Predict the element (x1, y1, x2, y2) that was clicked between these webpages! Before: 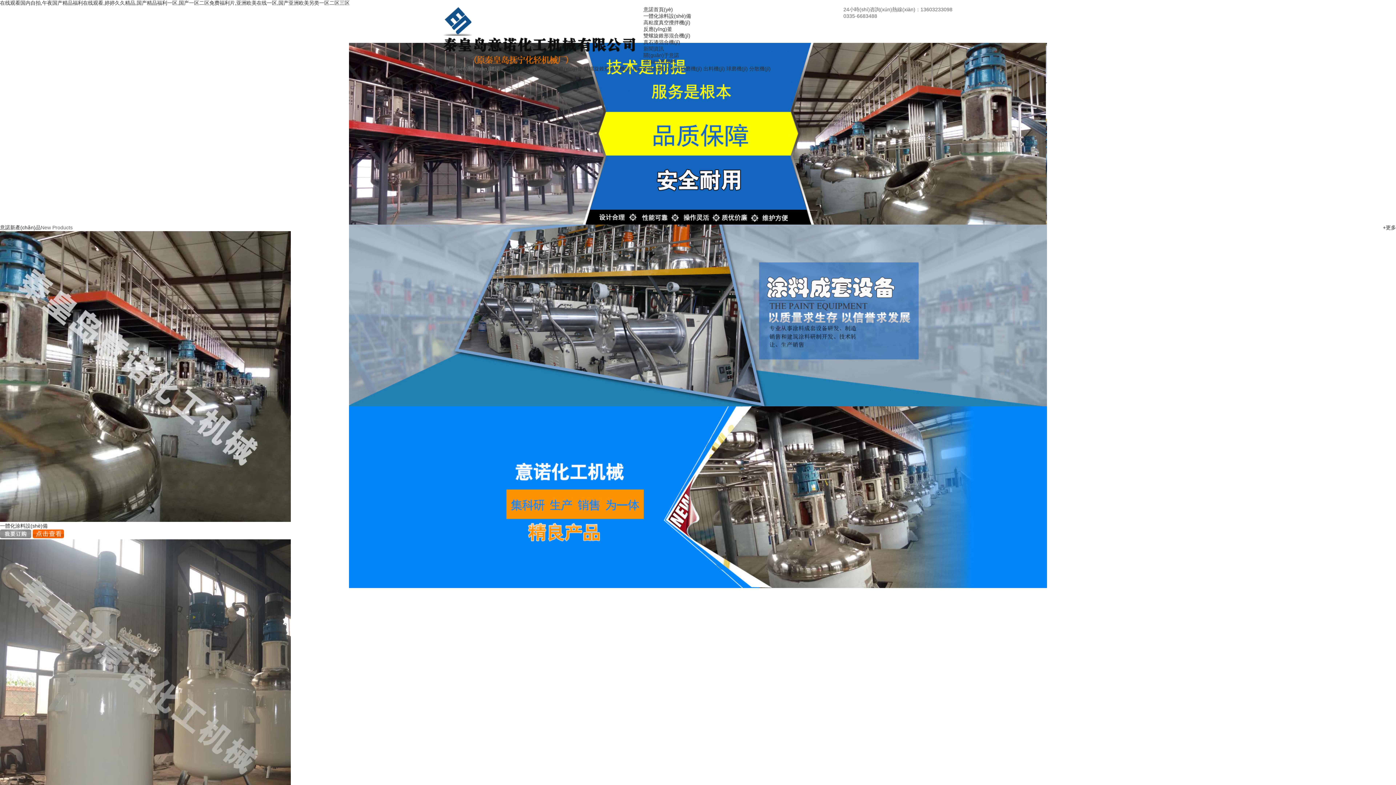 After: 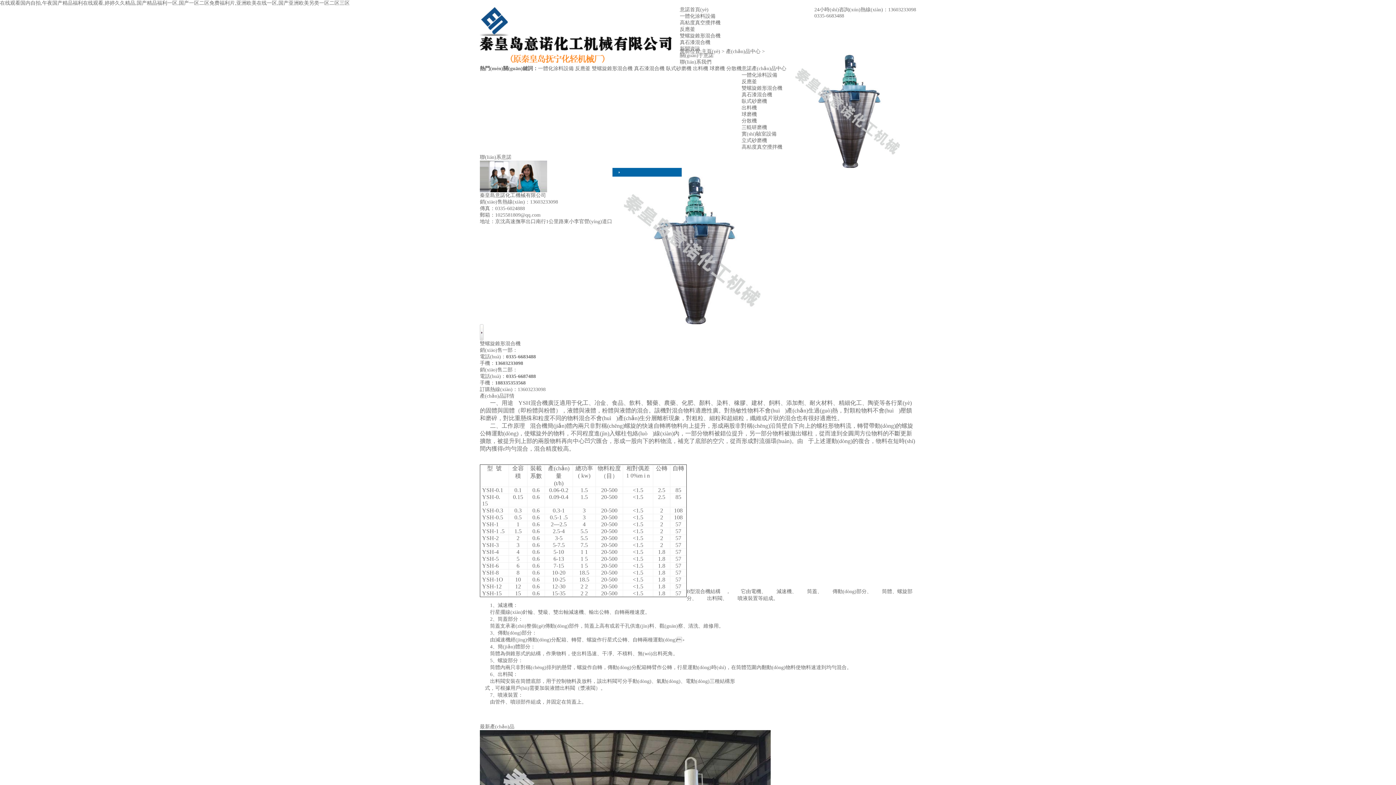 Action: label: 雙螺旋錐形混合機(jī) bbox: (643, 32, 690, 39)